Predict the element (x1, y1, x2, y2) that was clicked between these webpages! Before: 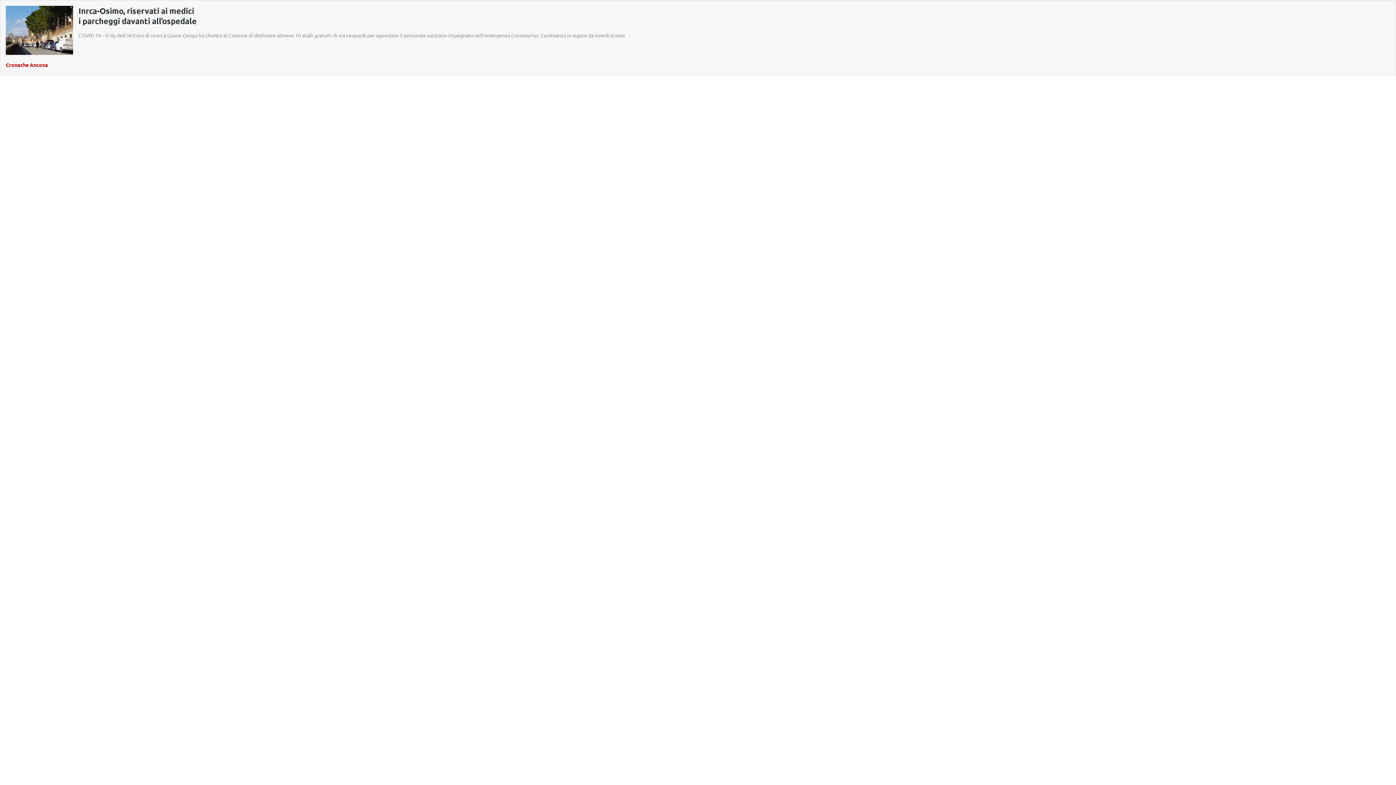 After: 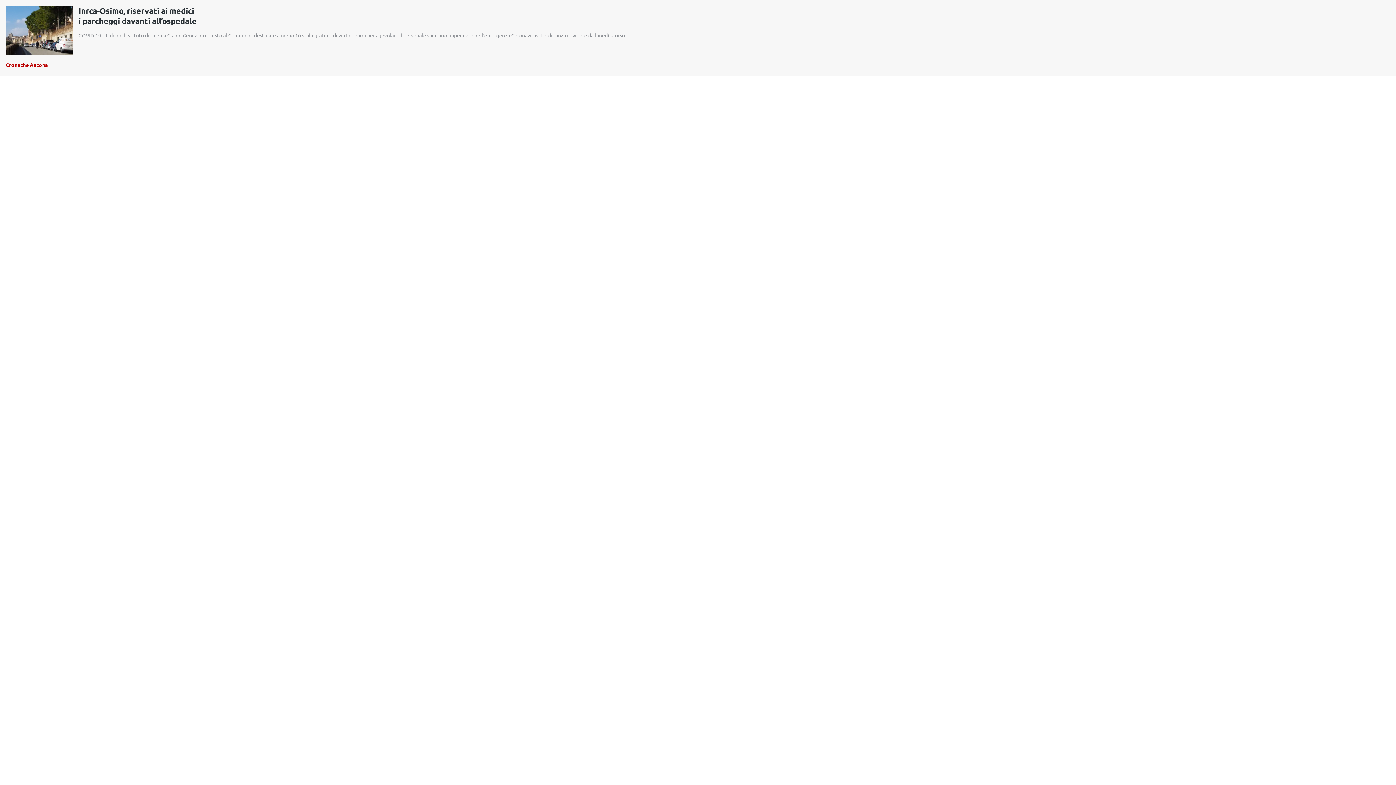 Action: label: Inrca-Osimo, riservati ai medici
i parcheggi davanti all’ospedale bbox: (78, 5, 196, 25)